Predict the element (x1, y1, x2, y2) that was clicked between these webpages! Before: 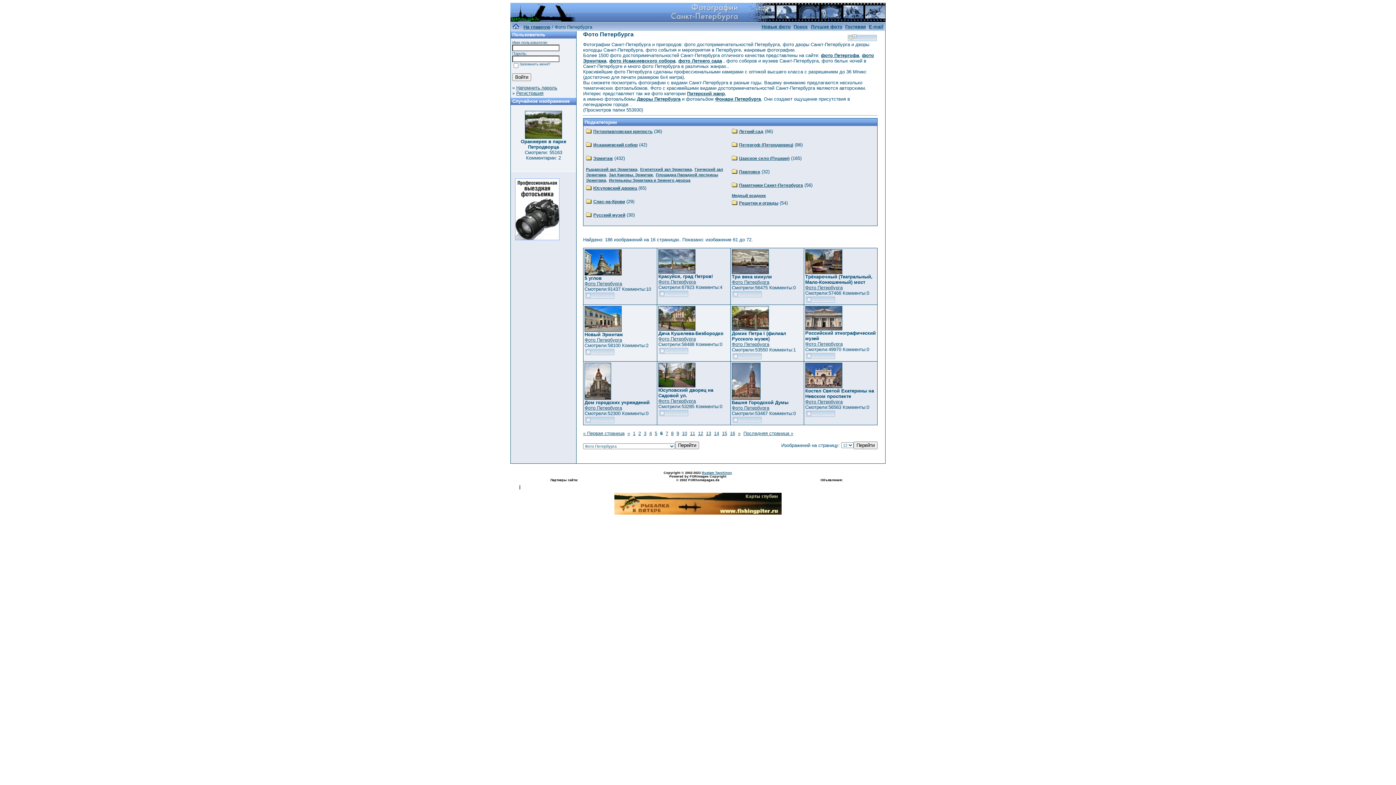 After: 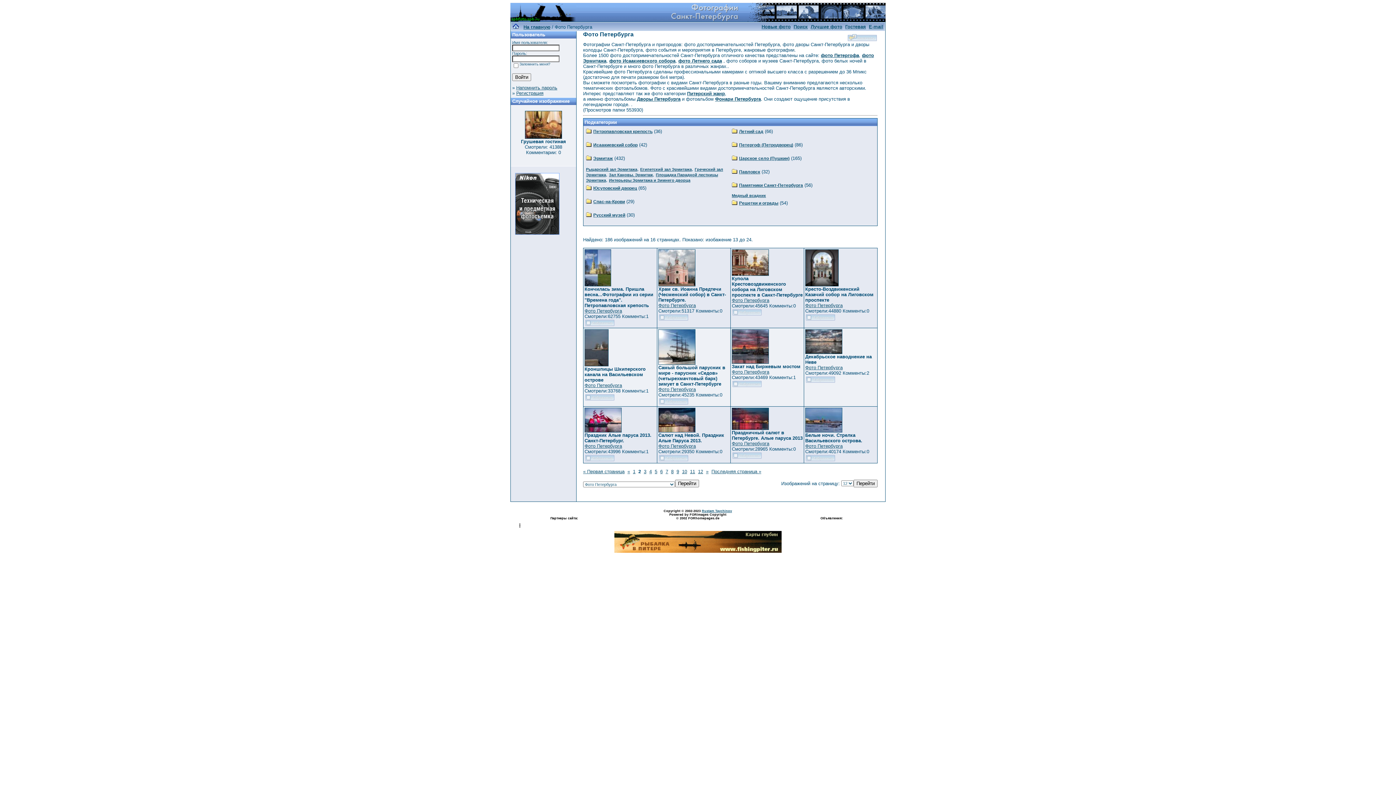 Action: label: 2 bbox: (638, 430, 641, 436)